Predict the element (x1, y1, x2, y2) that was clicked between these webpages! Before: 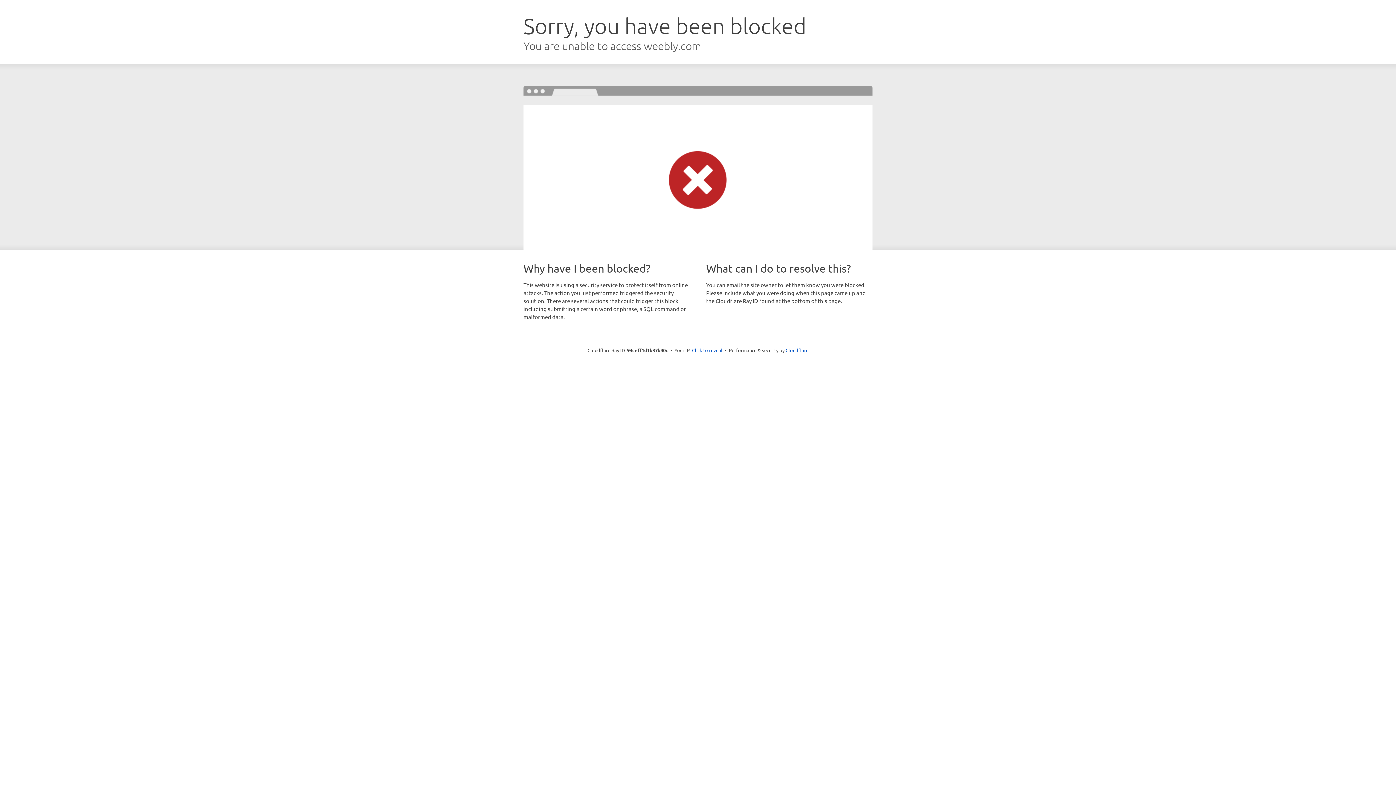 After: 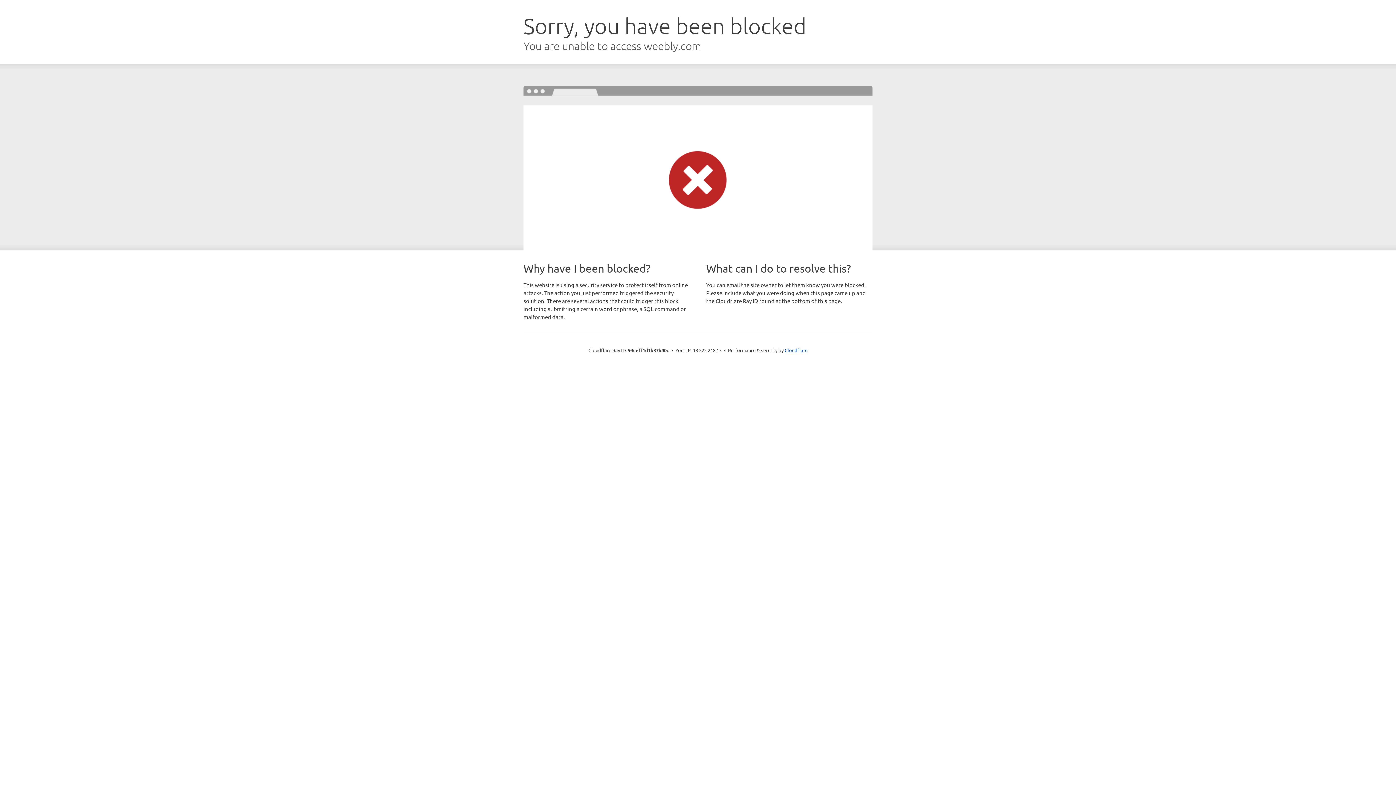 Action: bbox: (692, 346, 722, 353) label: Click to reveal